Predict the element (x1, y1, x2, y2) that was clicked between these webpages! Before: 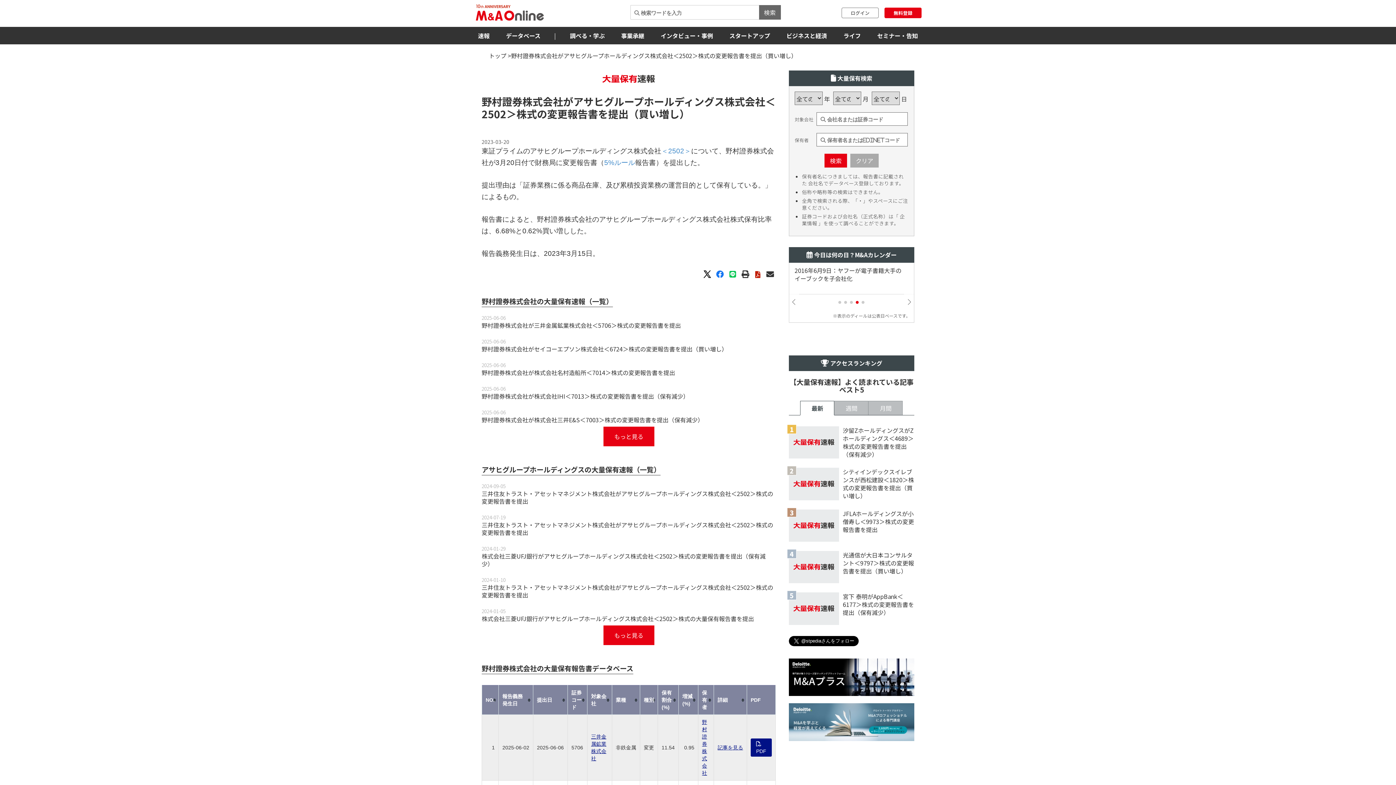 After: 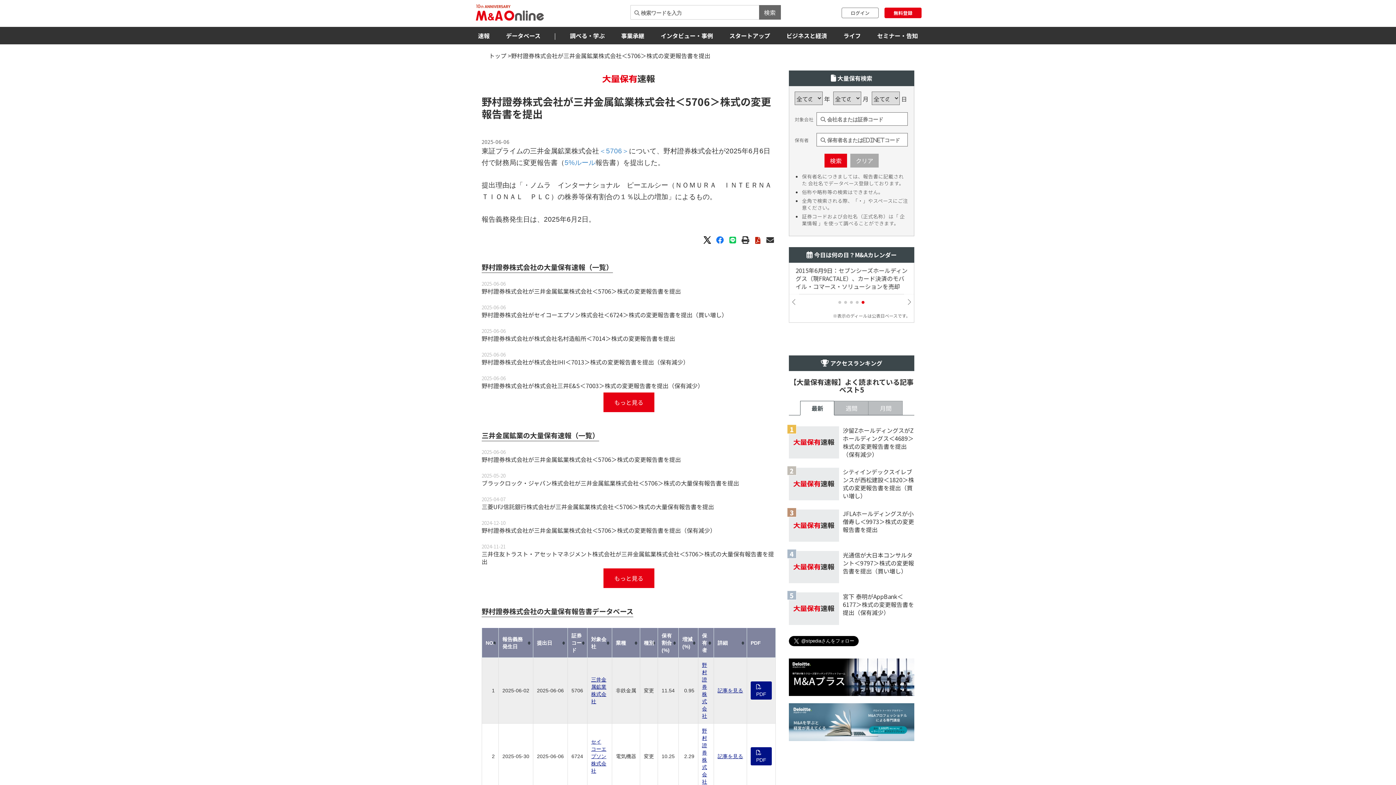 Action: bbox: (717, 745, 743, 750) label: 記事を見る